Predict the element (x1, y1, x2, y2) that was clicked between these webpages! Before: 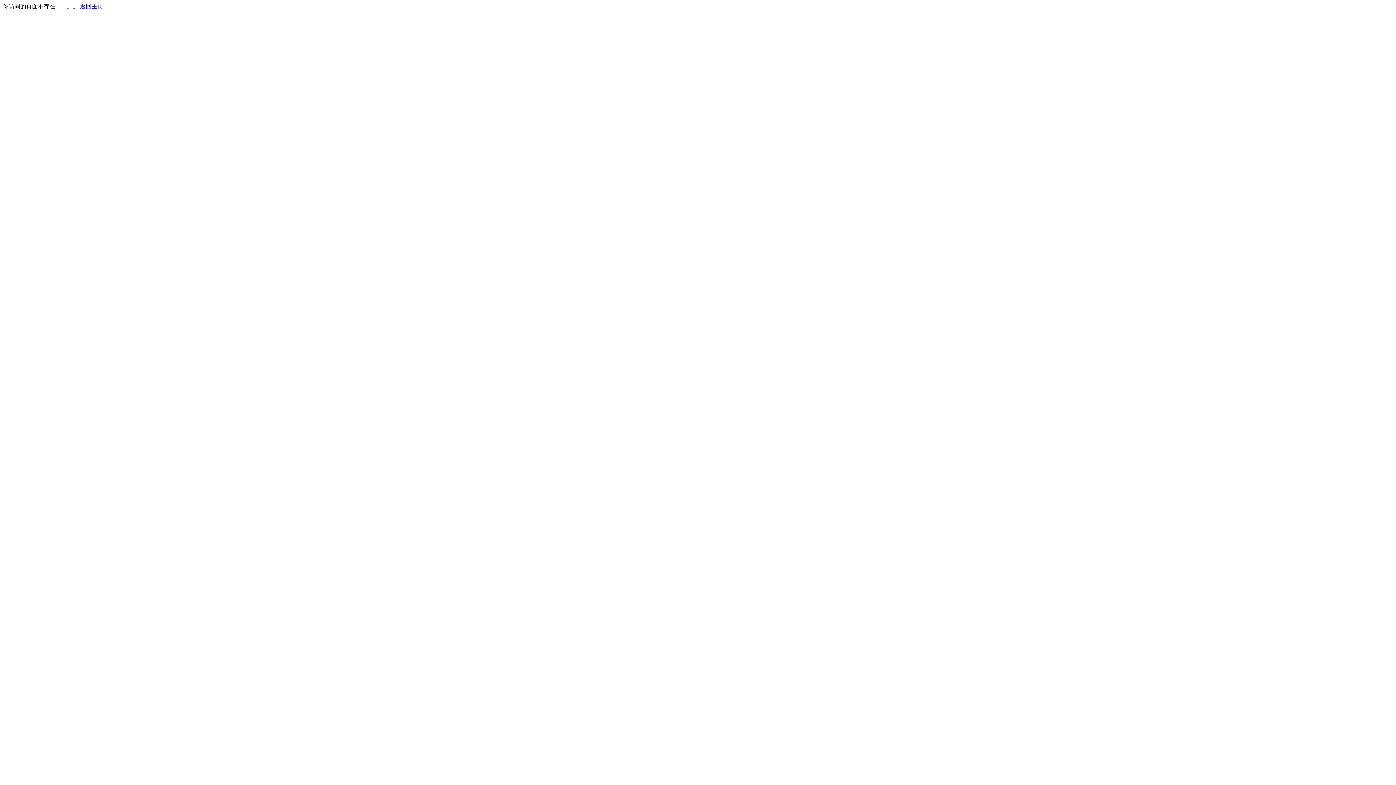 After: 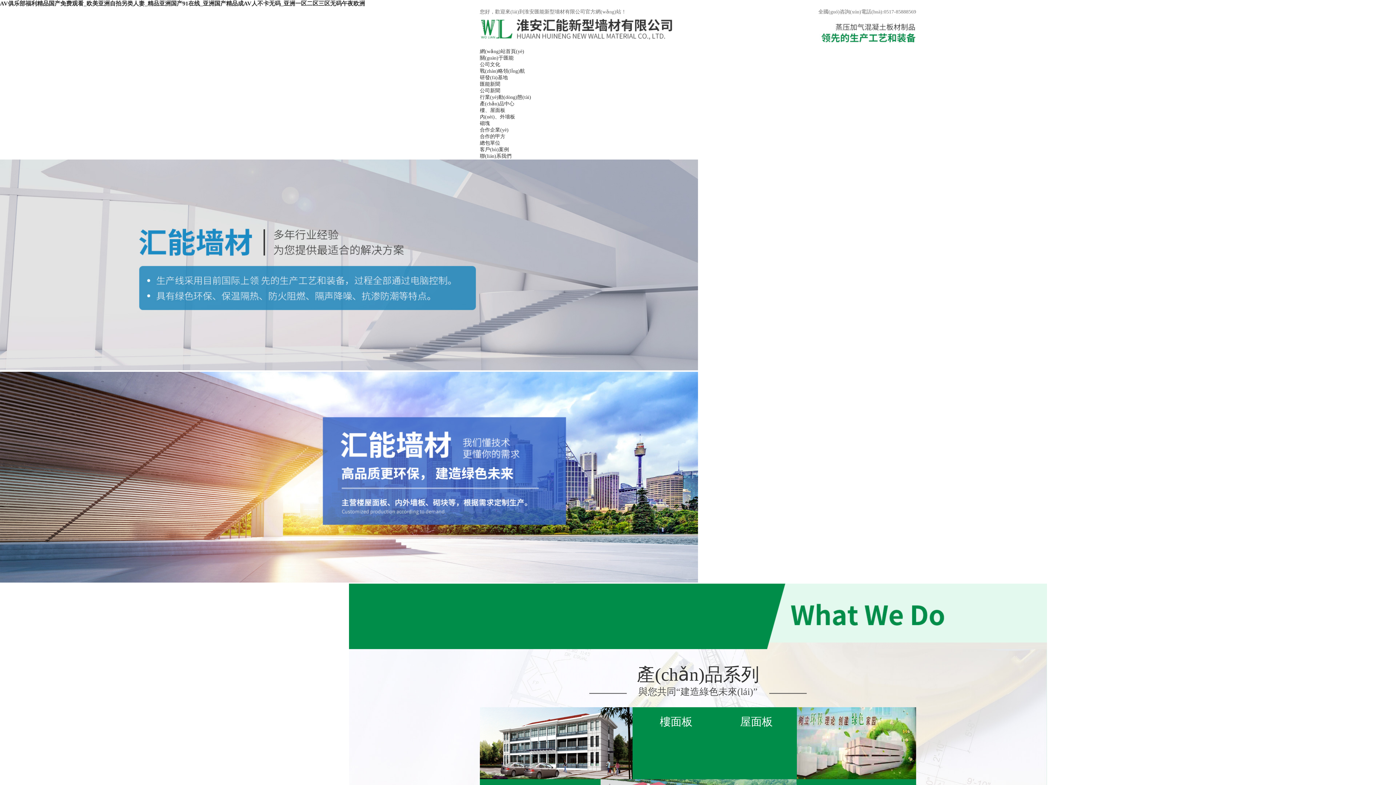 Action: bbox: (80, 3, 103, 9) label: 返回主页